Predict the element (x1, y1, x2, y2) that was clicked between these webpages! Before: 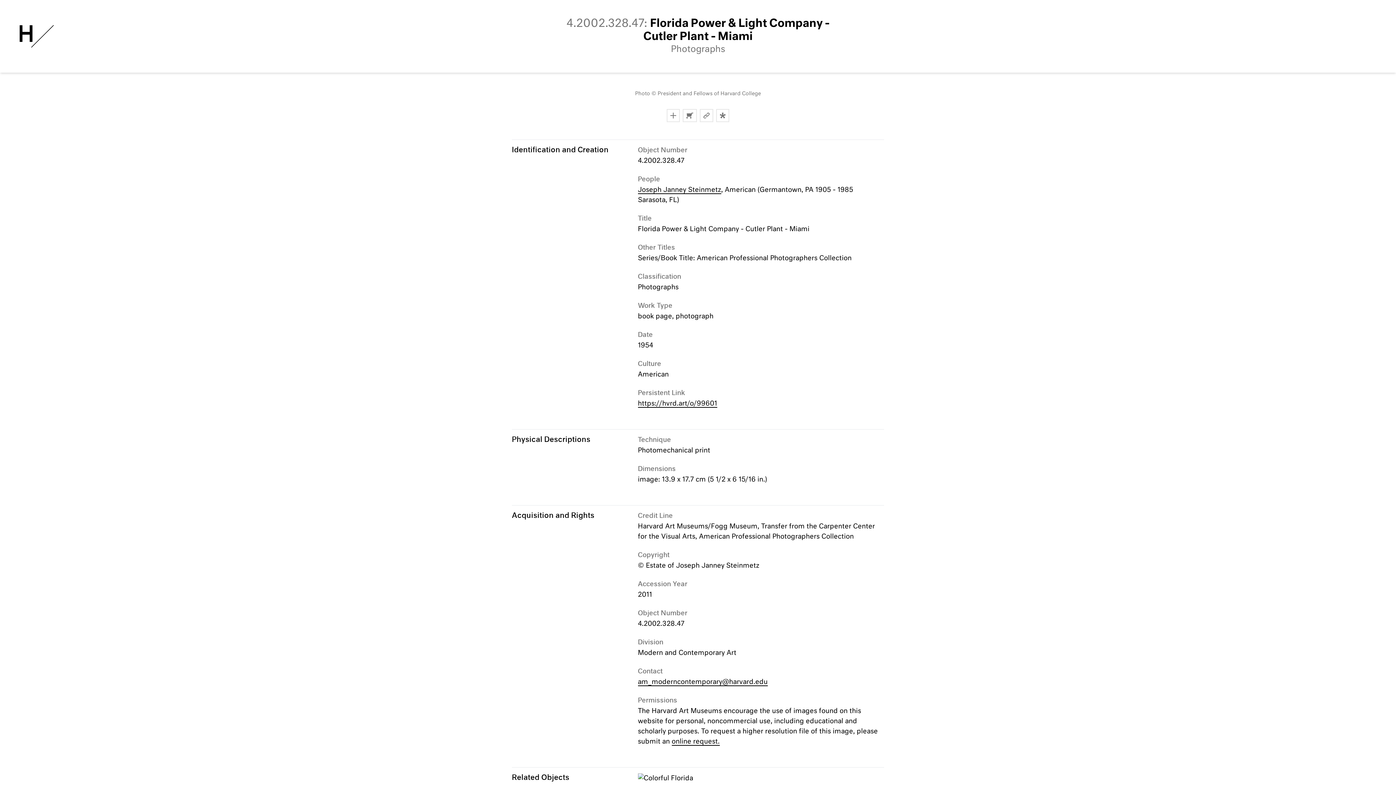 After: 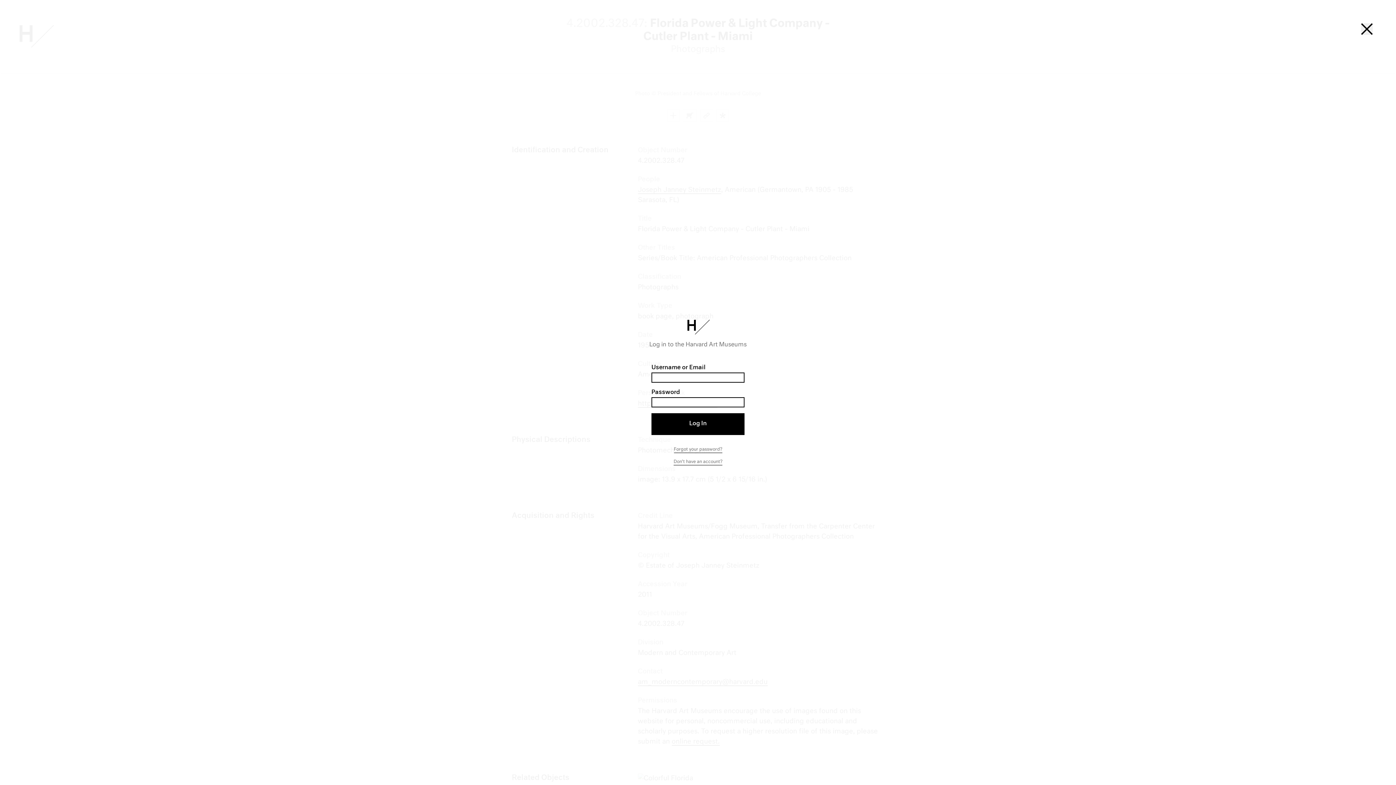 Action: bbox: (667, 109, 680, 122) label: Add to Collection